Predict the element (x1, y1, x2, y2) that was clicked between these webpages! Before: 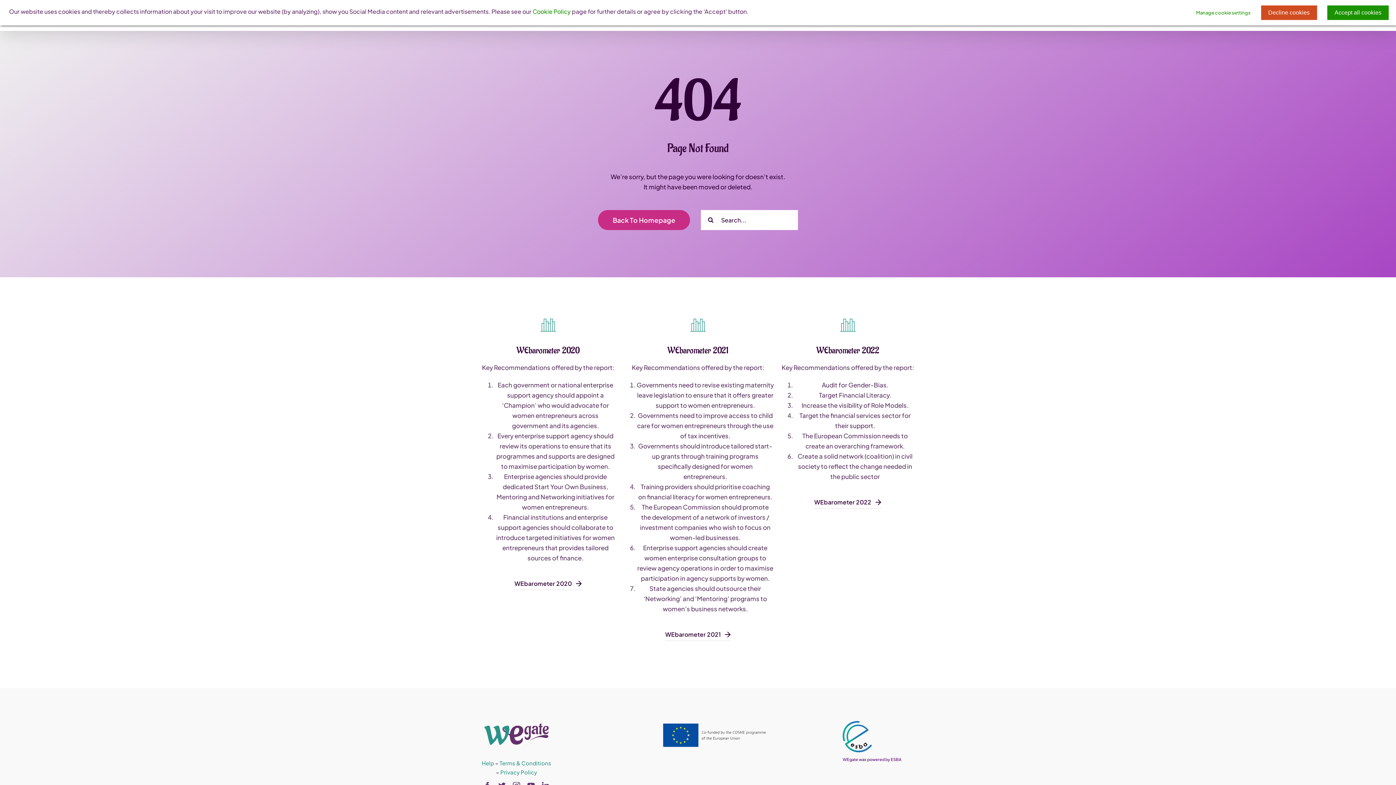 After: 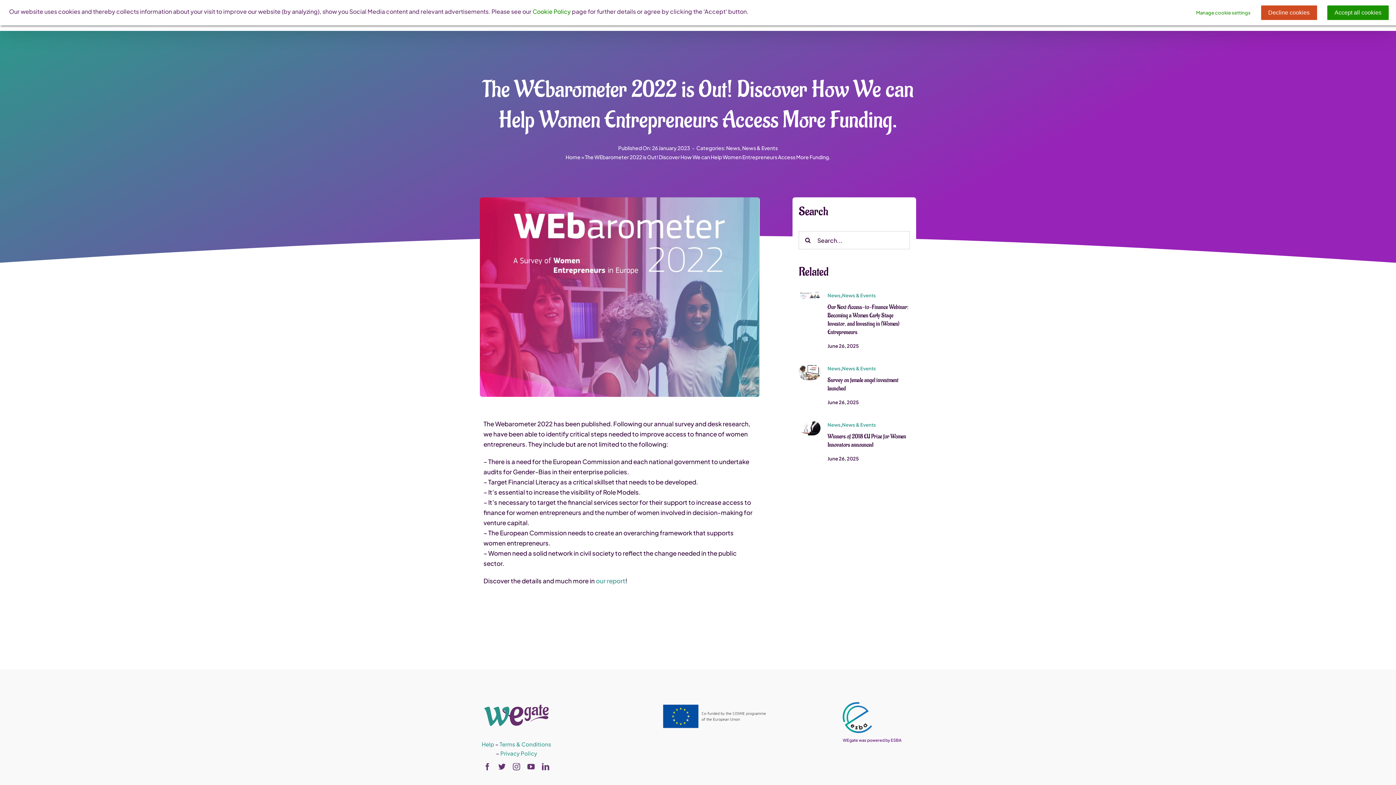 Action: bbox: (779, 317, 916, 641)